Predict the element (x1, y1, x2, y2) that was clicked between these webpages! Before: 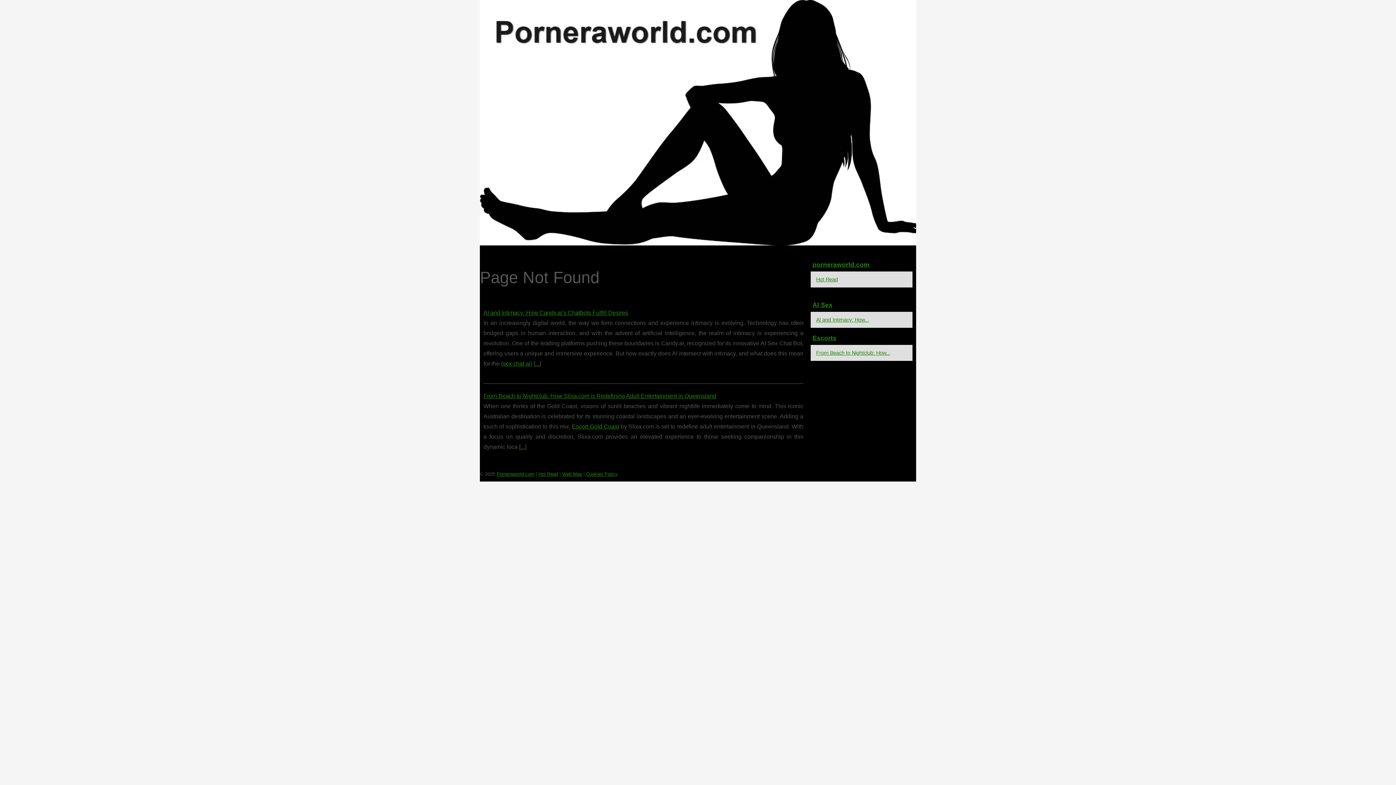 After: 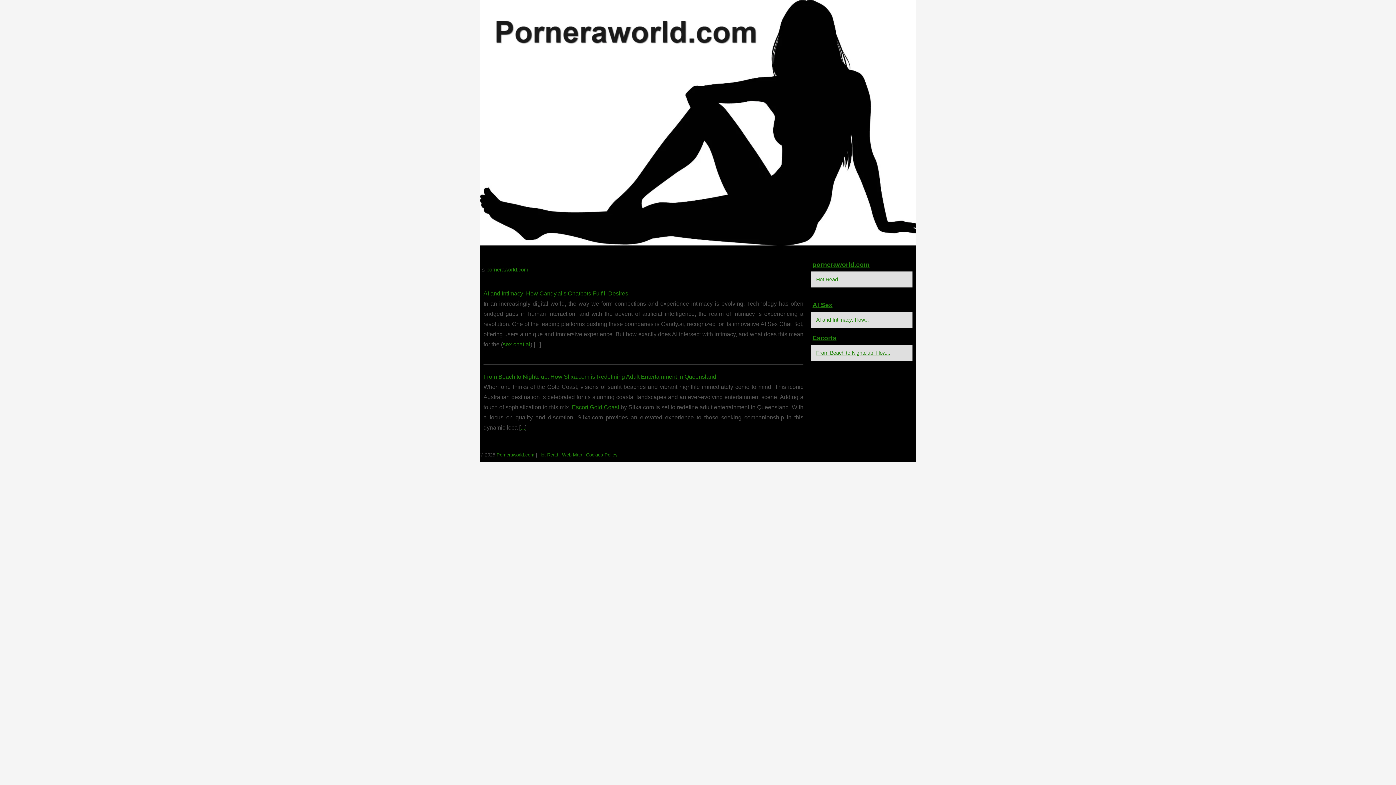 Action: label: Porneraworld.com bbox: (496, 471, 534, 477)